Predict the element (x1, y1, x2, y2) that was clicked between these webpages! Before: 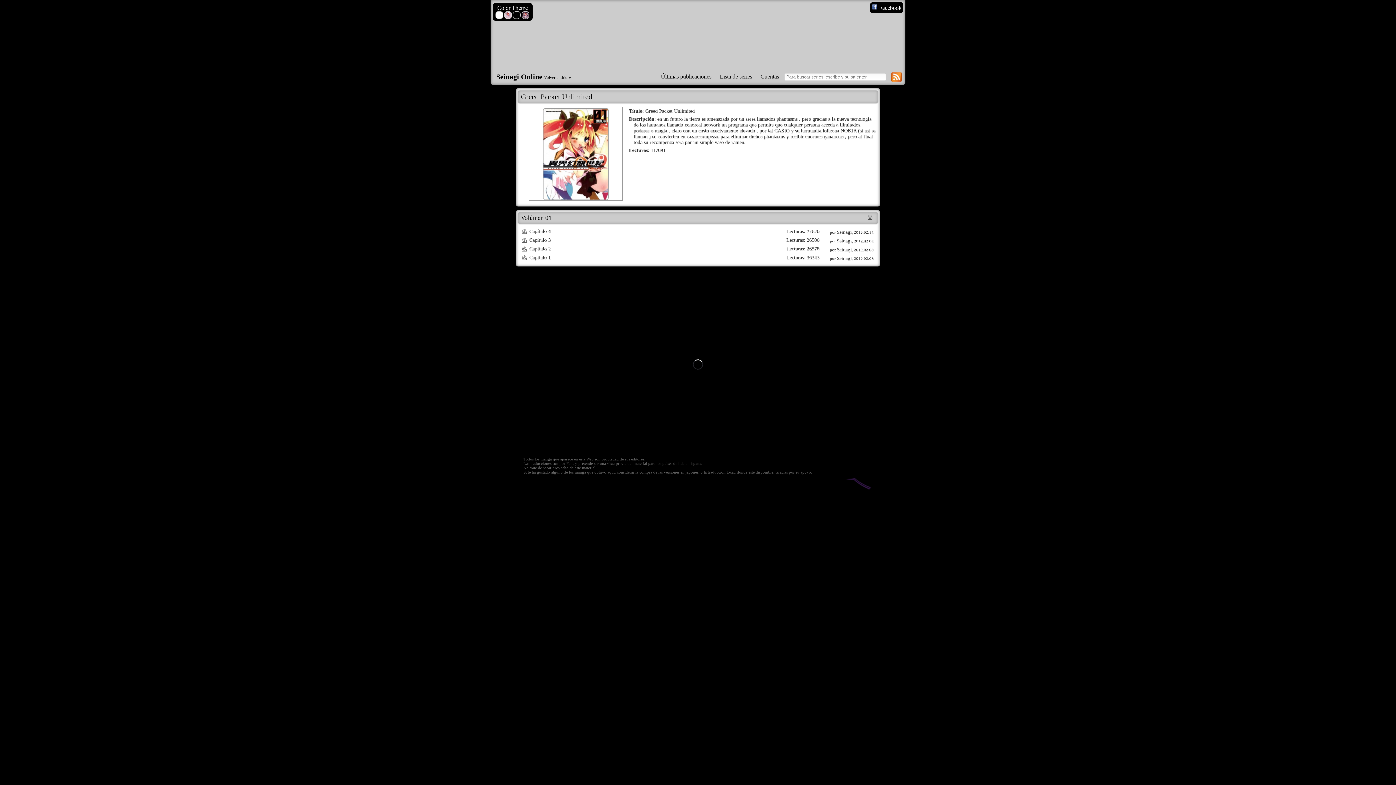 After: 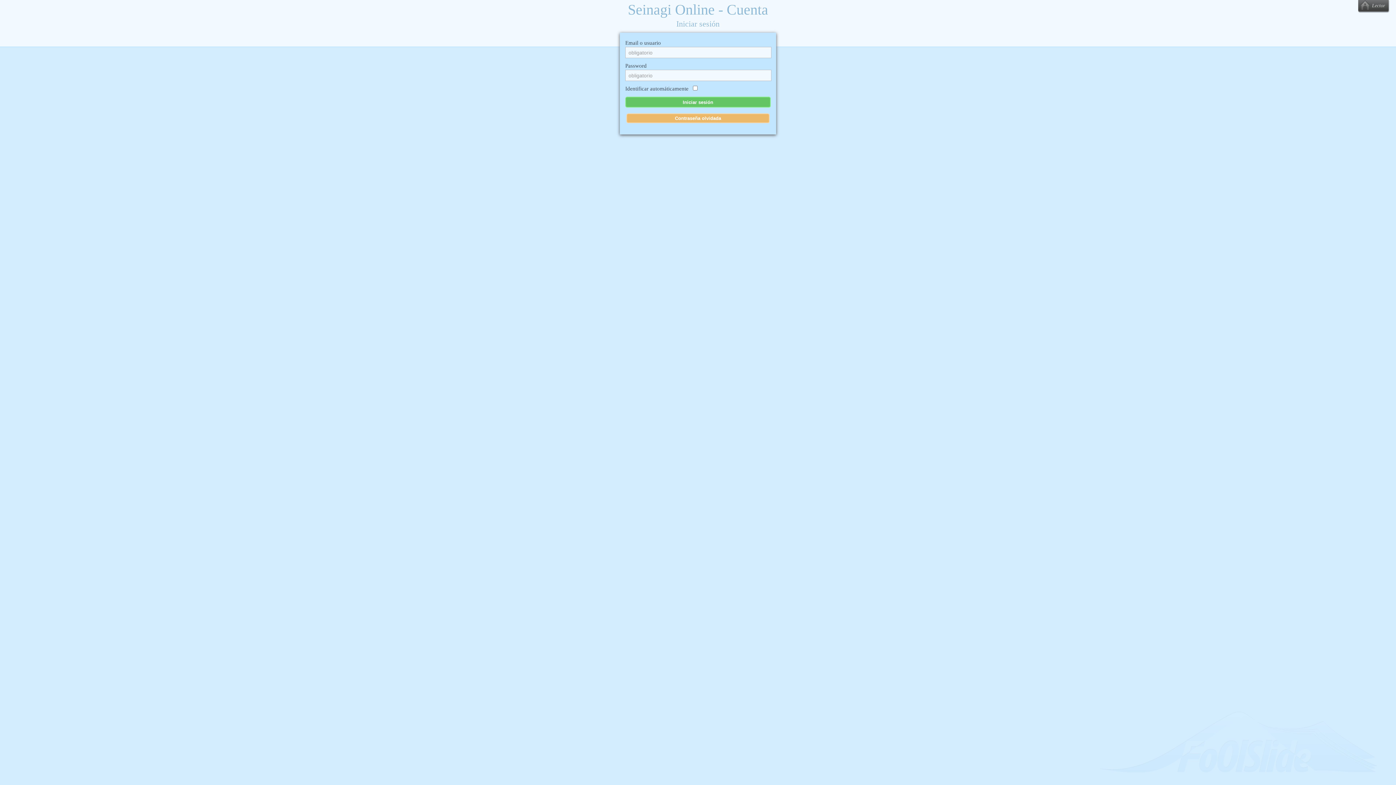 Action: label: Cuentas bbox: (757, 71, 782, 81)